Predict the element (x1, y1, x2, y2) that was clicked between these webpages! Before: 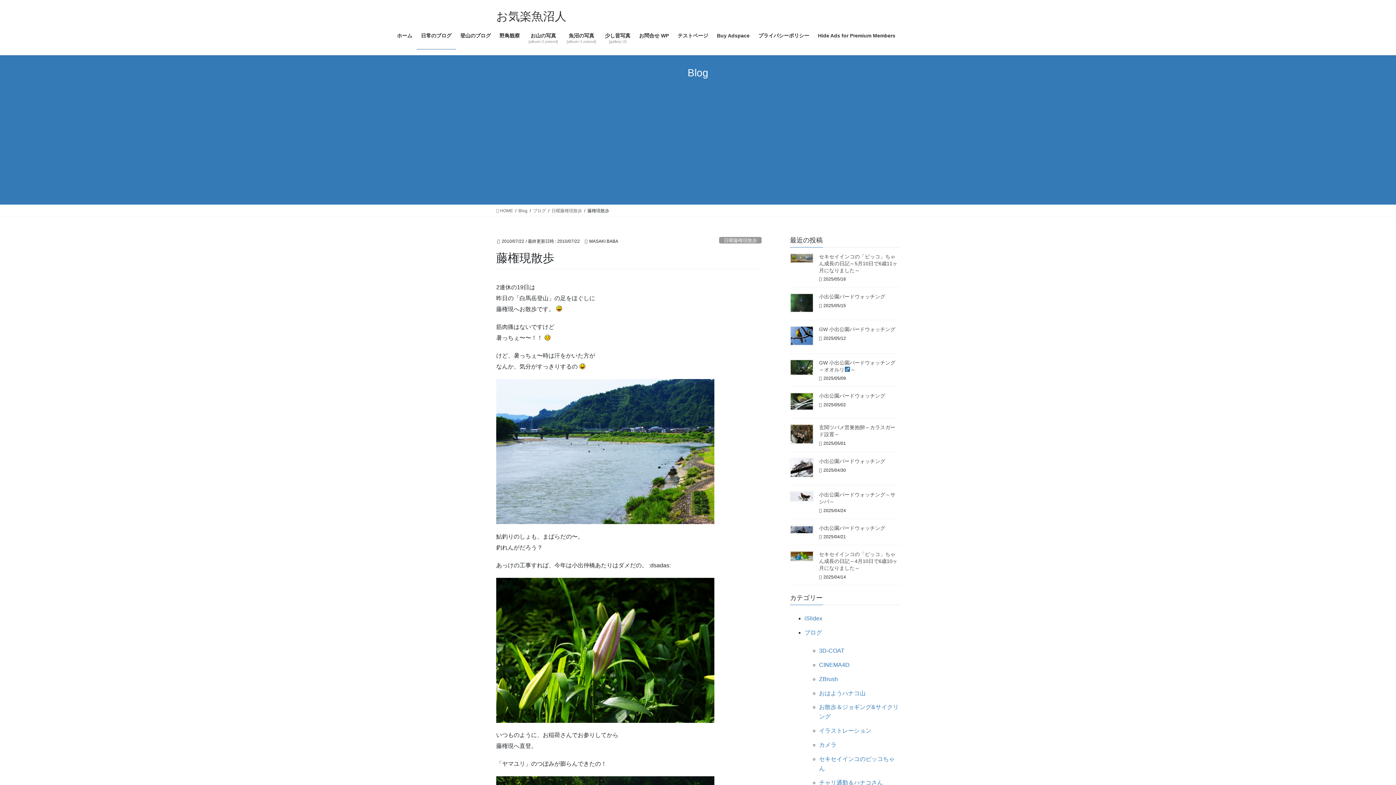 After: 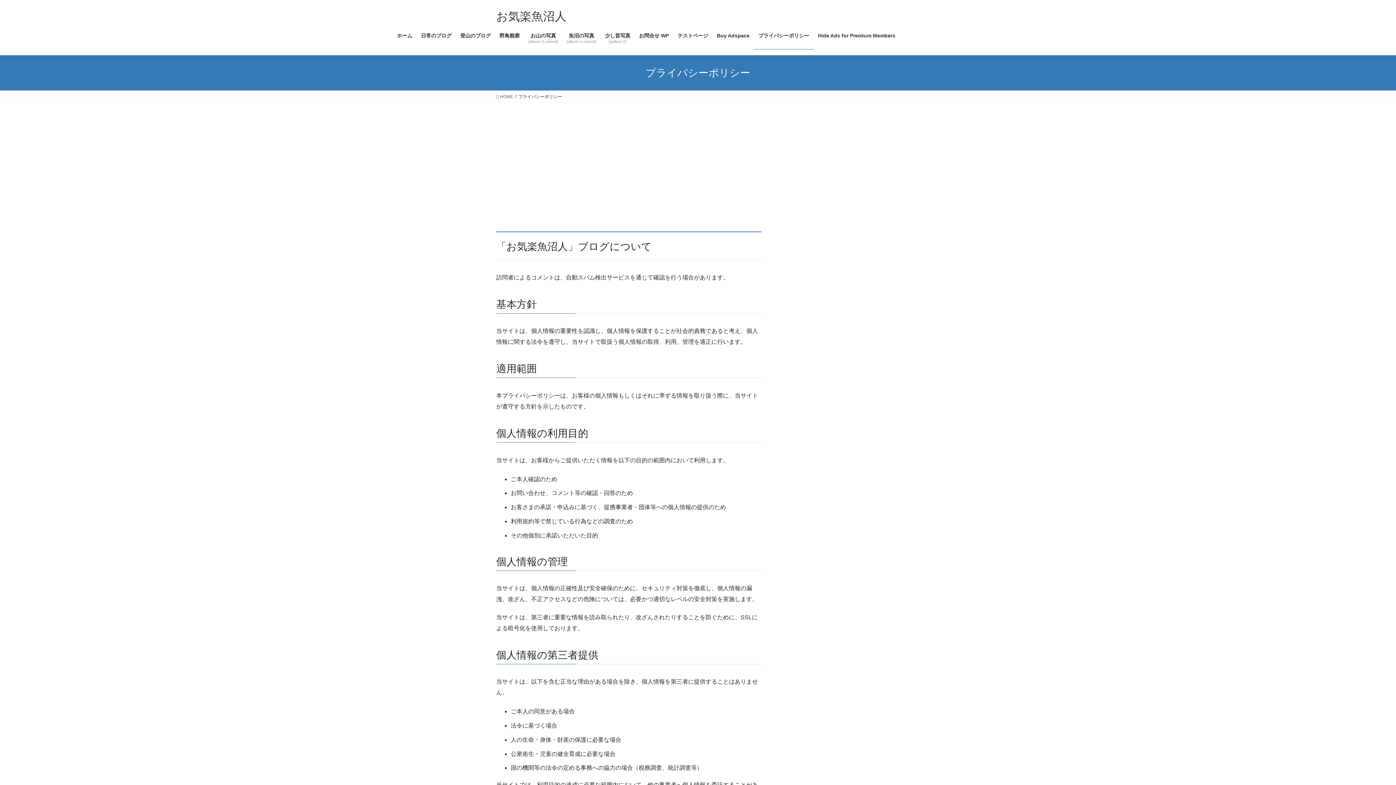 Action: bbox: (754, 27, 813, 49) label: プライバシーポリシー